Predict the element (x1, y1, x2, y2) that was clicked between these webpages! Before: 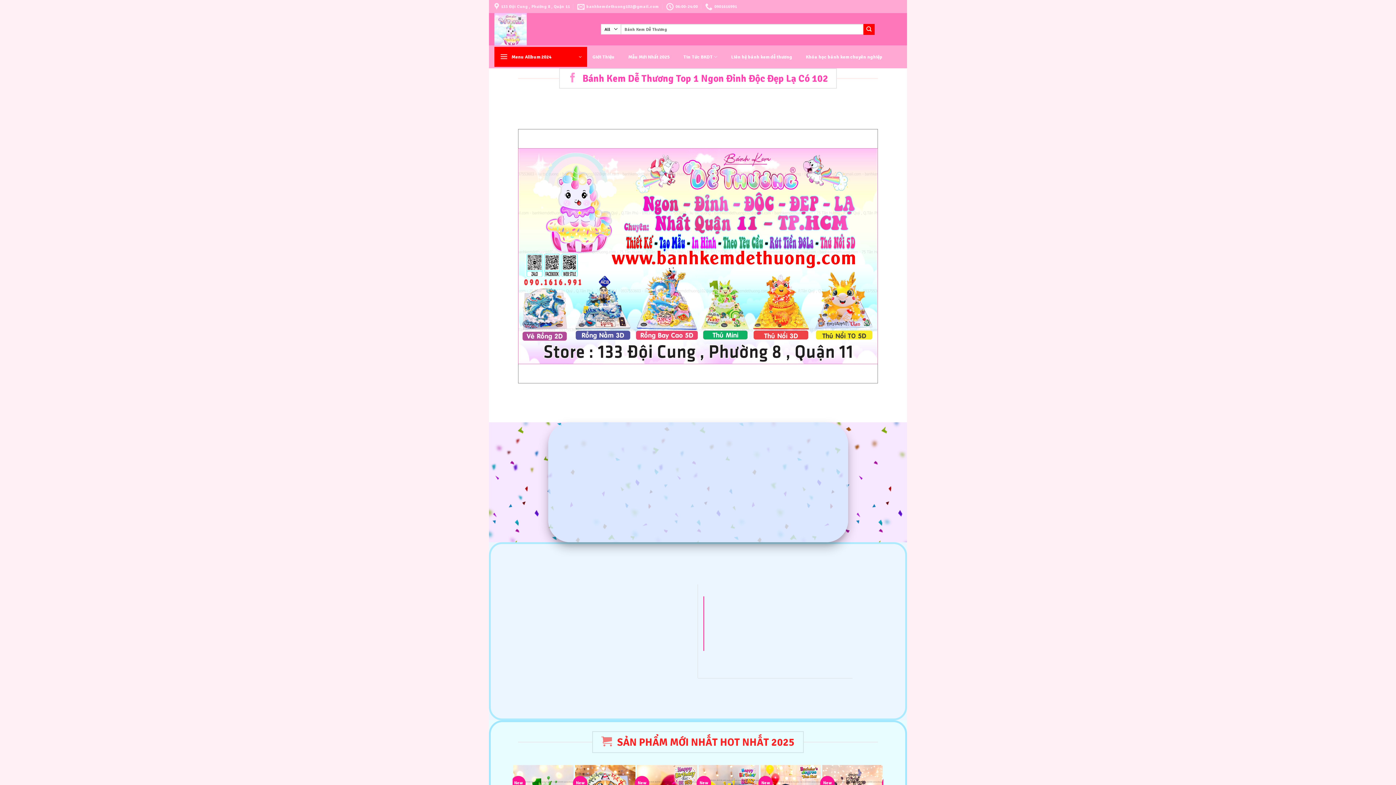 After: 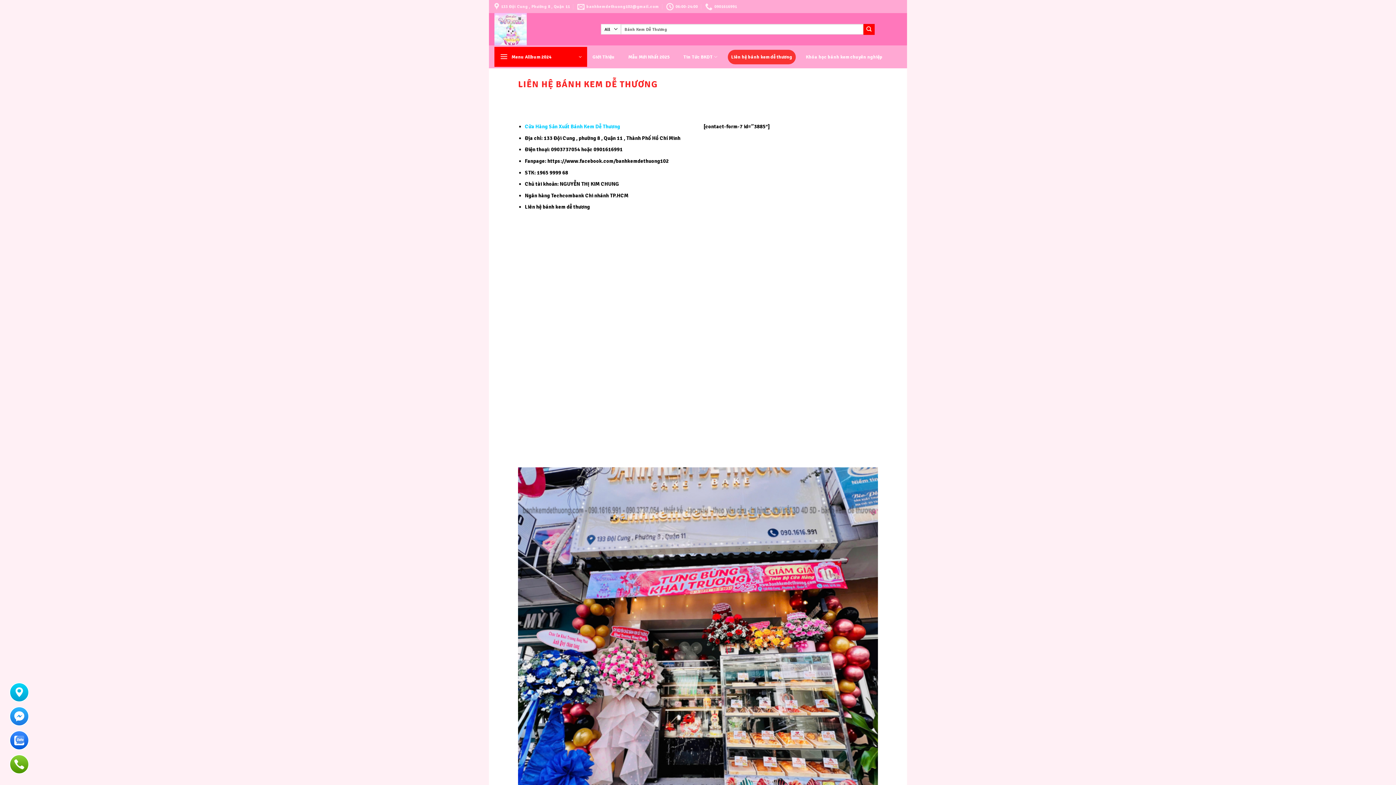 Action: bbox: (727, 49, 795, 64) label: Liên hệ bánh kem dễ thương